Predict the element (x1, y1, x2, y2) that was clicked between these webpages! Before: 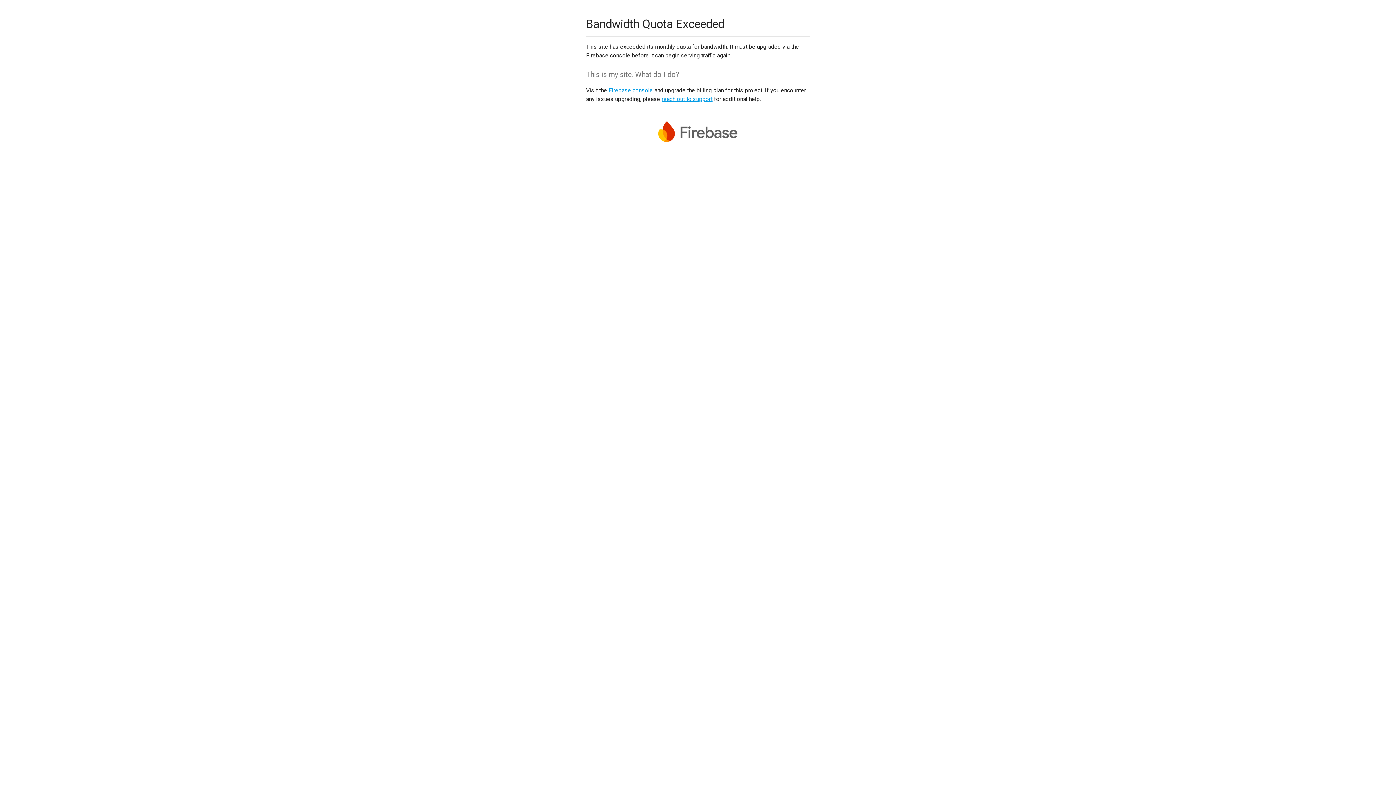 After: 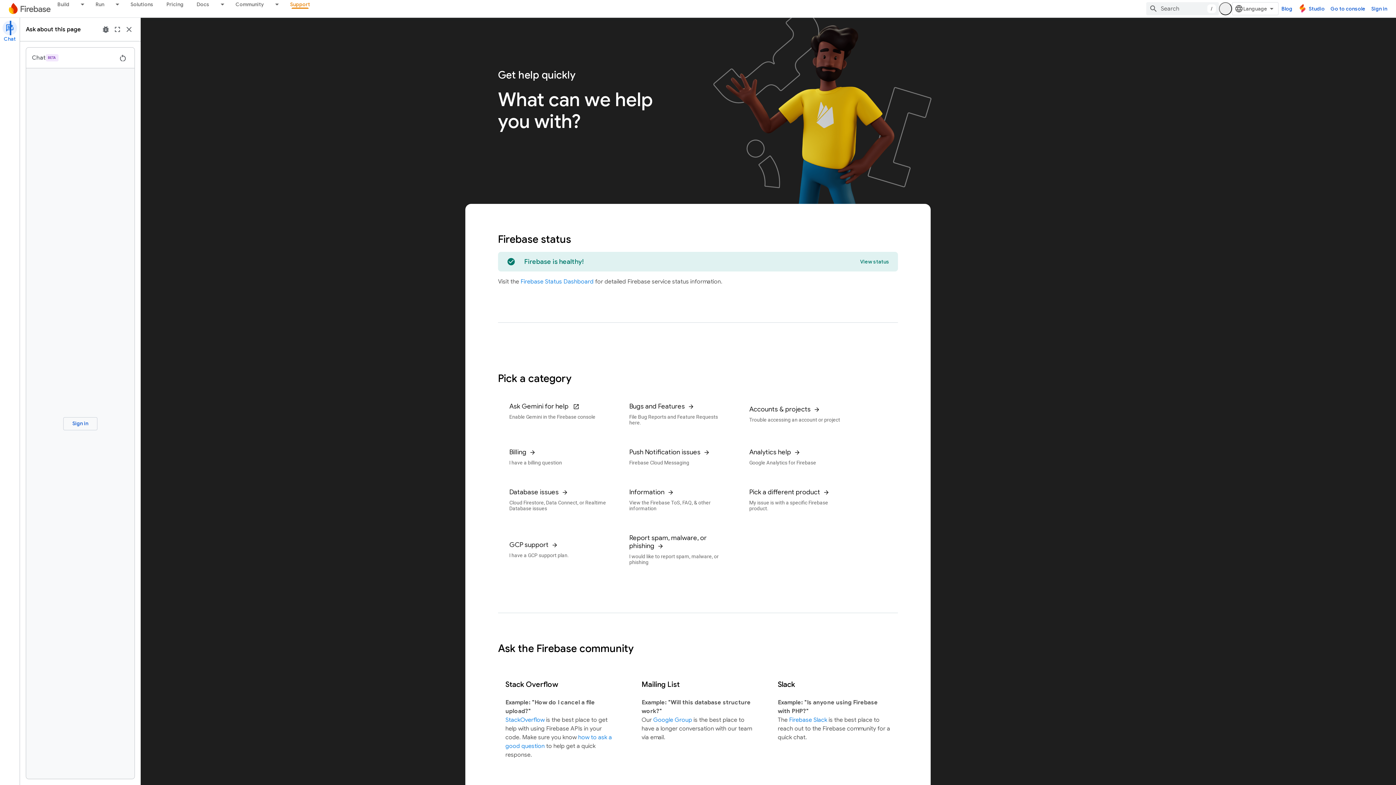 Action: bbox: (661, 95, 712, 102) label: reach out to support